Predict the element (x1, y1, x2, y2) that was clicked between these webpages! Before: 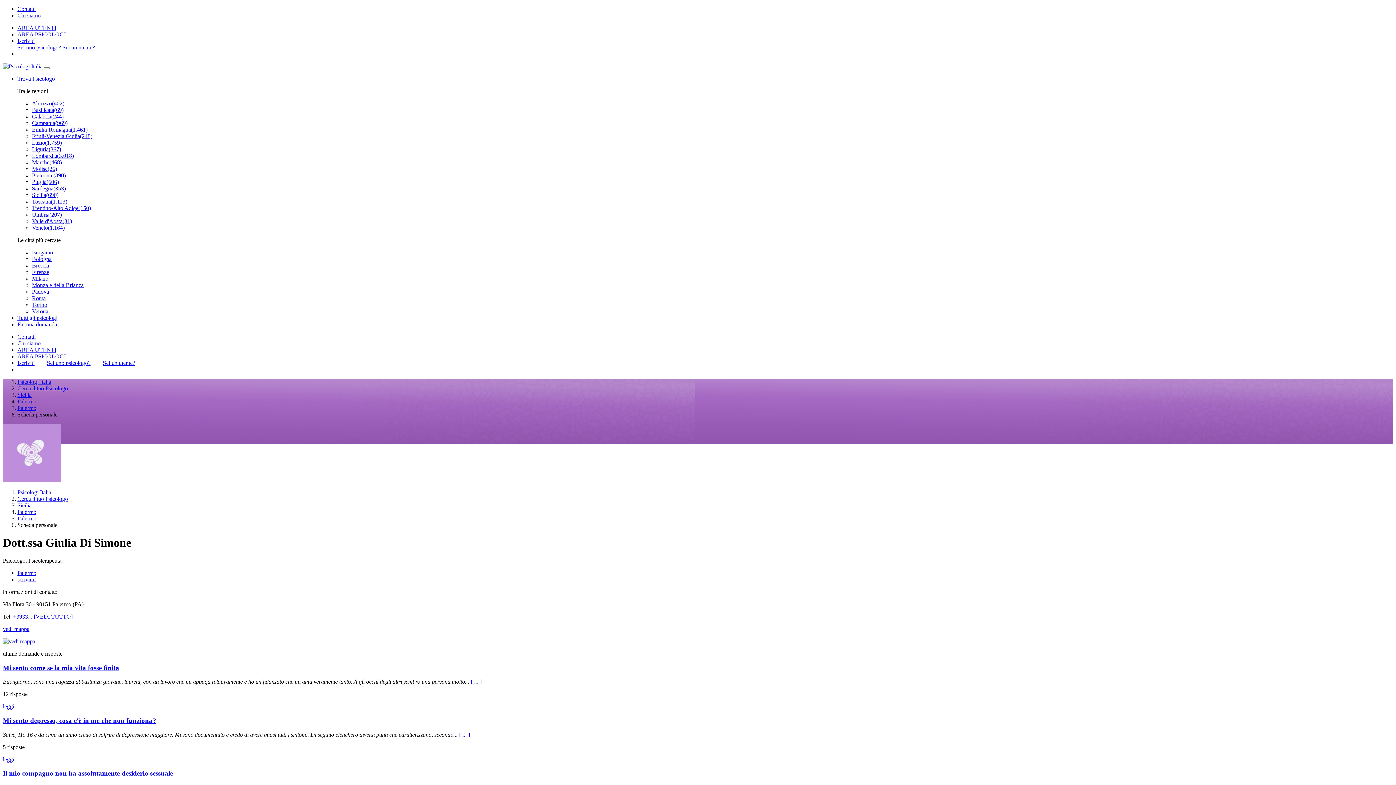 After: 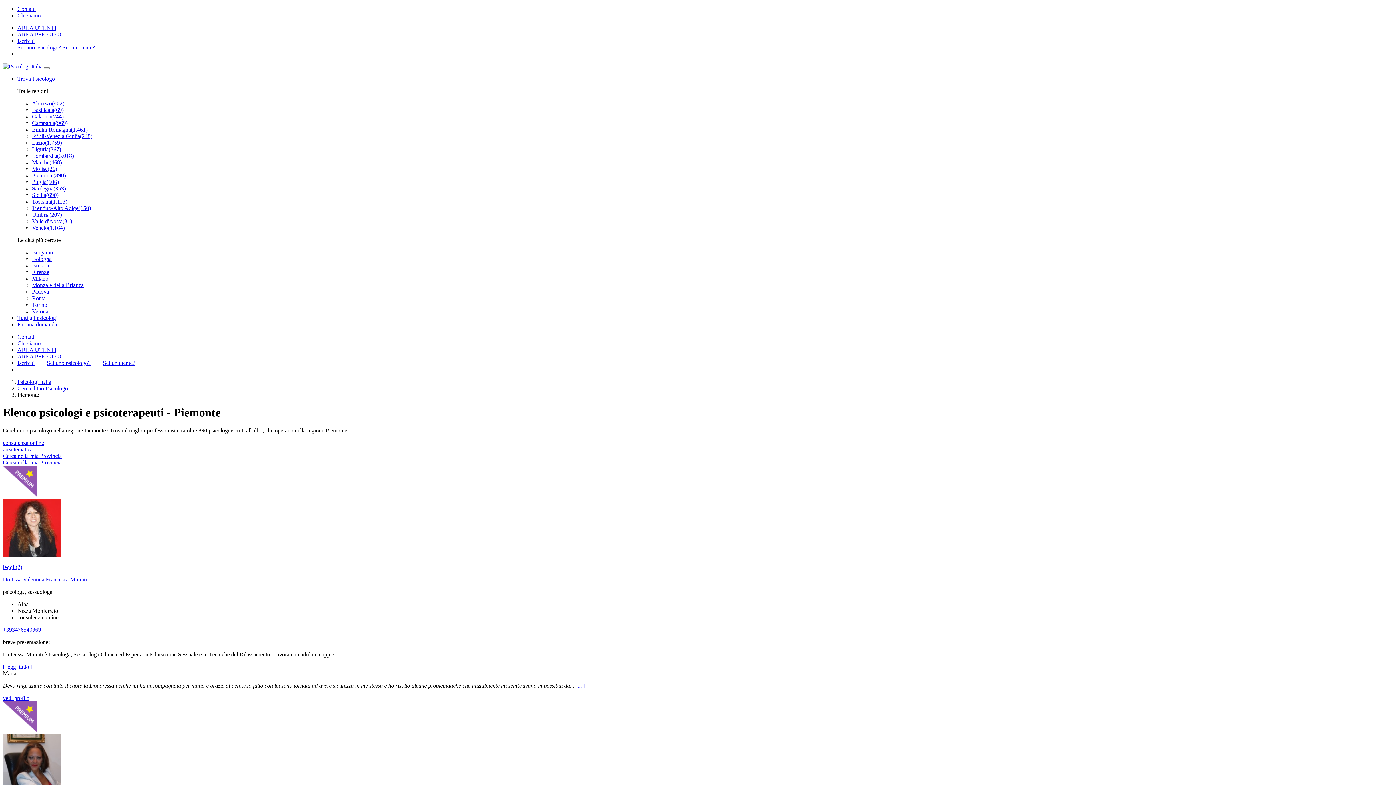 Action: bbox: (32, 172, 65, 178) label: Piemonte(890)